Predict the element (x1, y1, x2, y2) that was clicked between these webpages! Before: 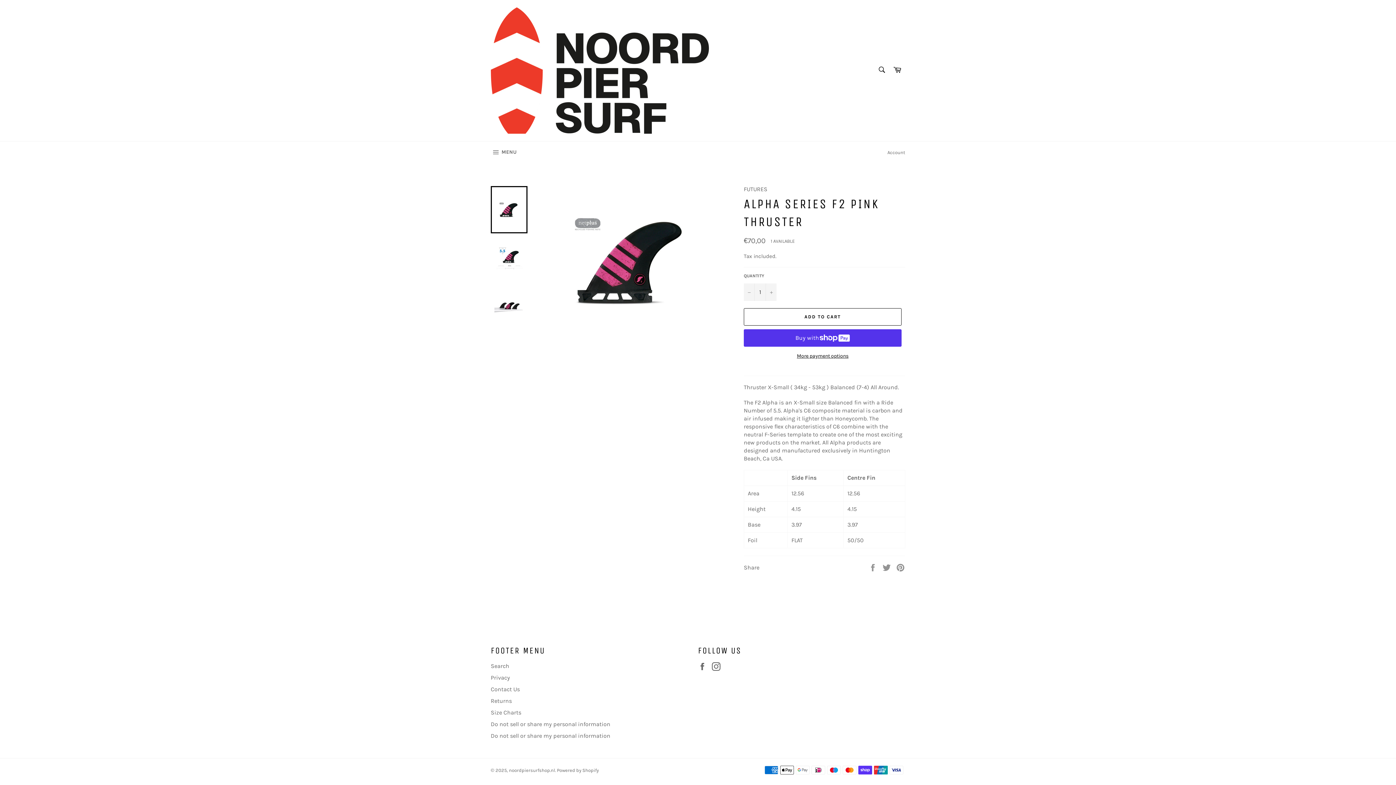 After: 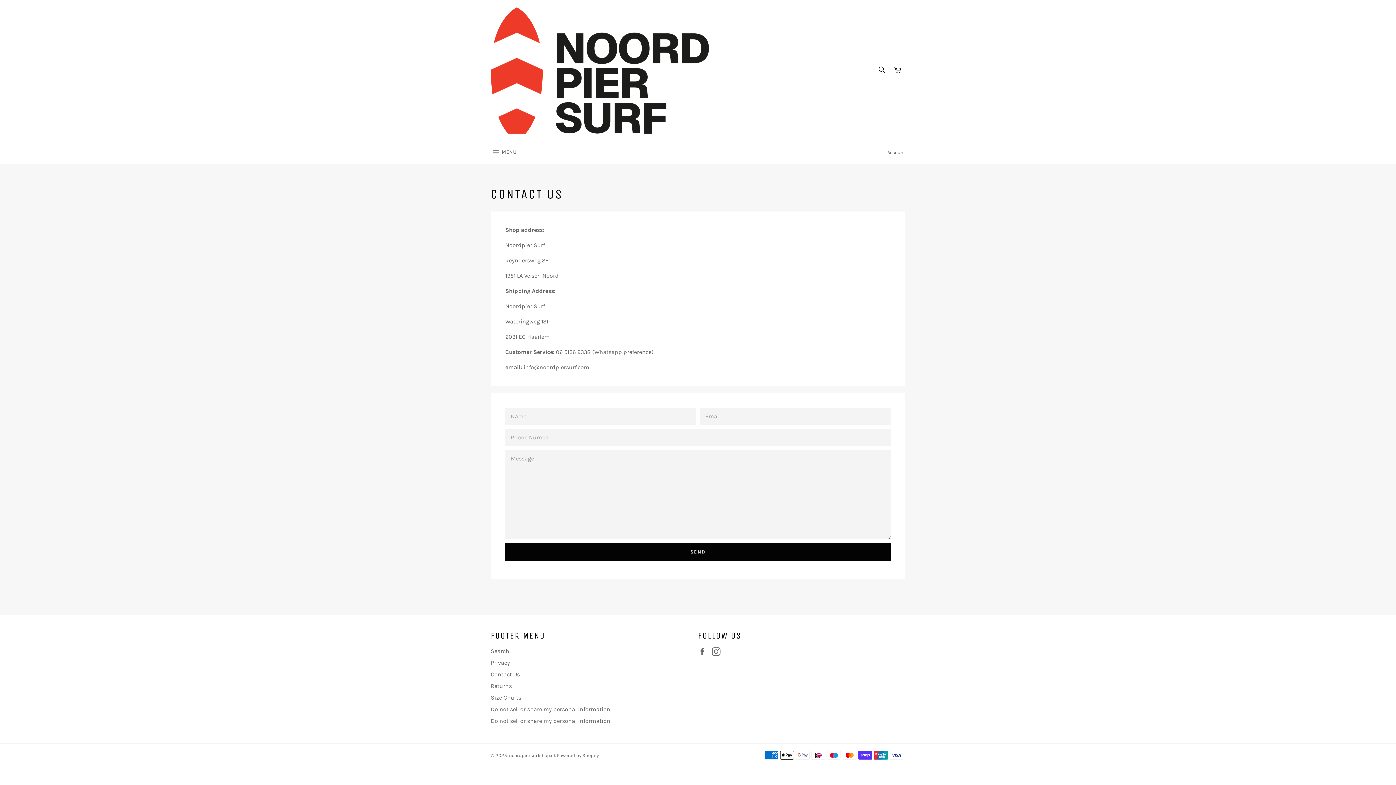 Action: label: Contact Us bbox: (490, 686, 520, 692)